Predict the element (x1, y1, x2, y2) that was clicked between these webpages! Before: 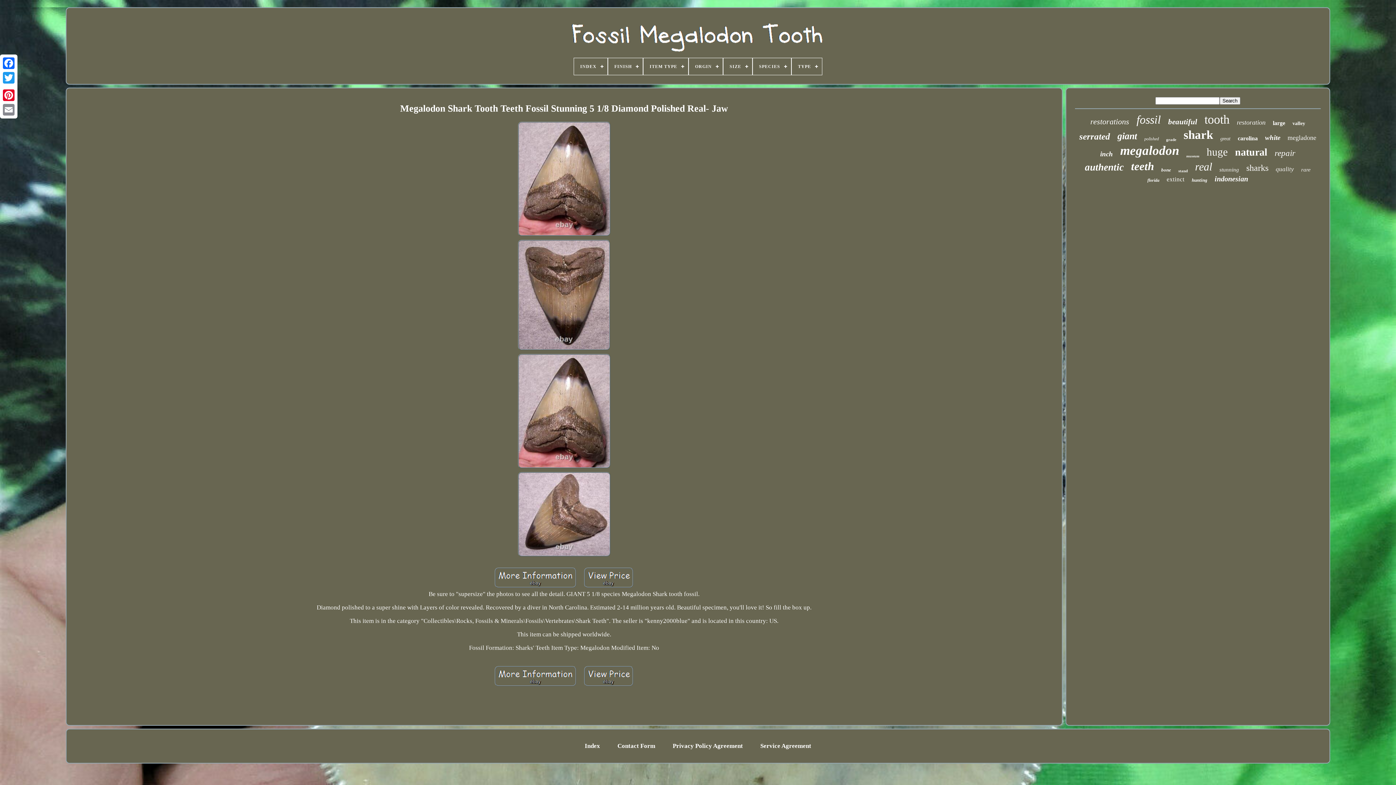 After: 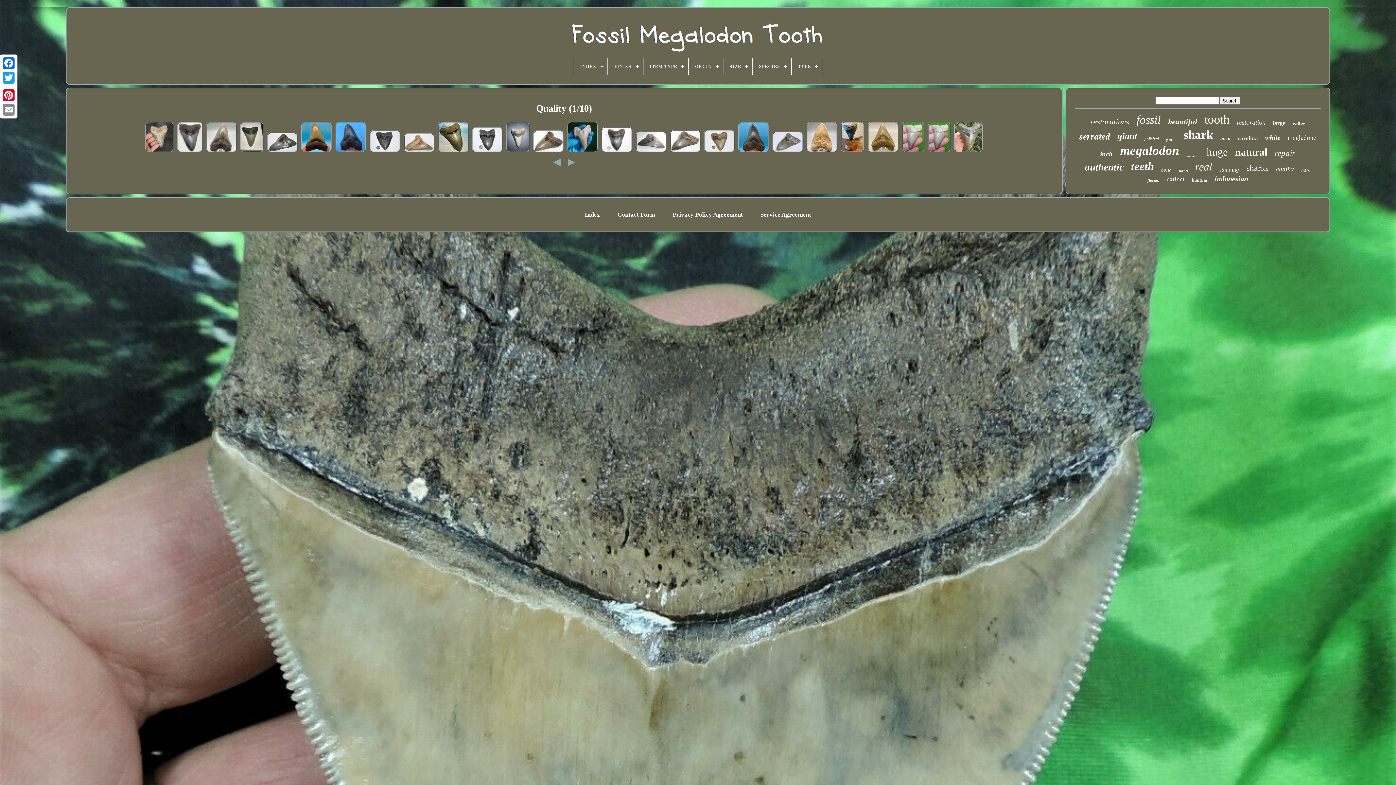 Action: label: quality bbox: (1276, 165, 1294, 173)